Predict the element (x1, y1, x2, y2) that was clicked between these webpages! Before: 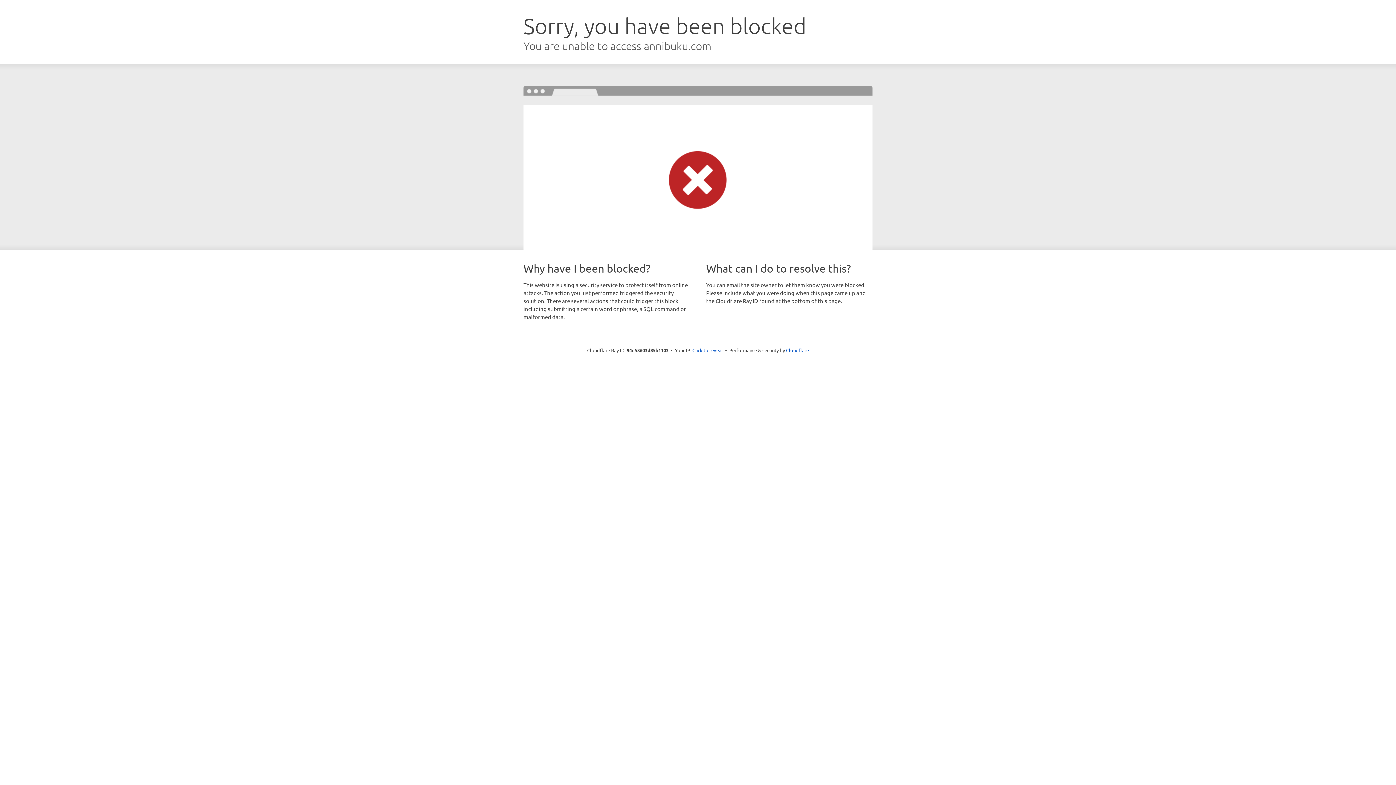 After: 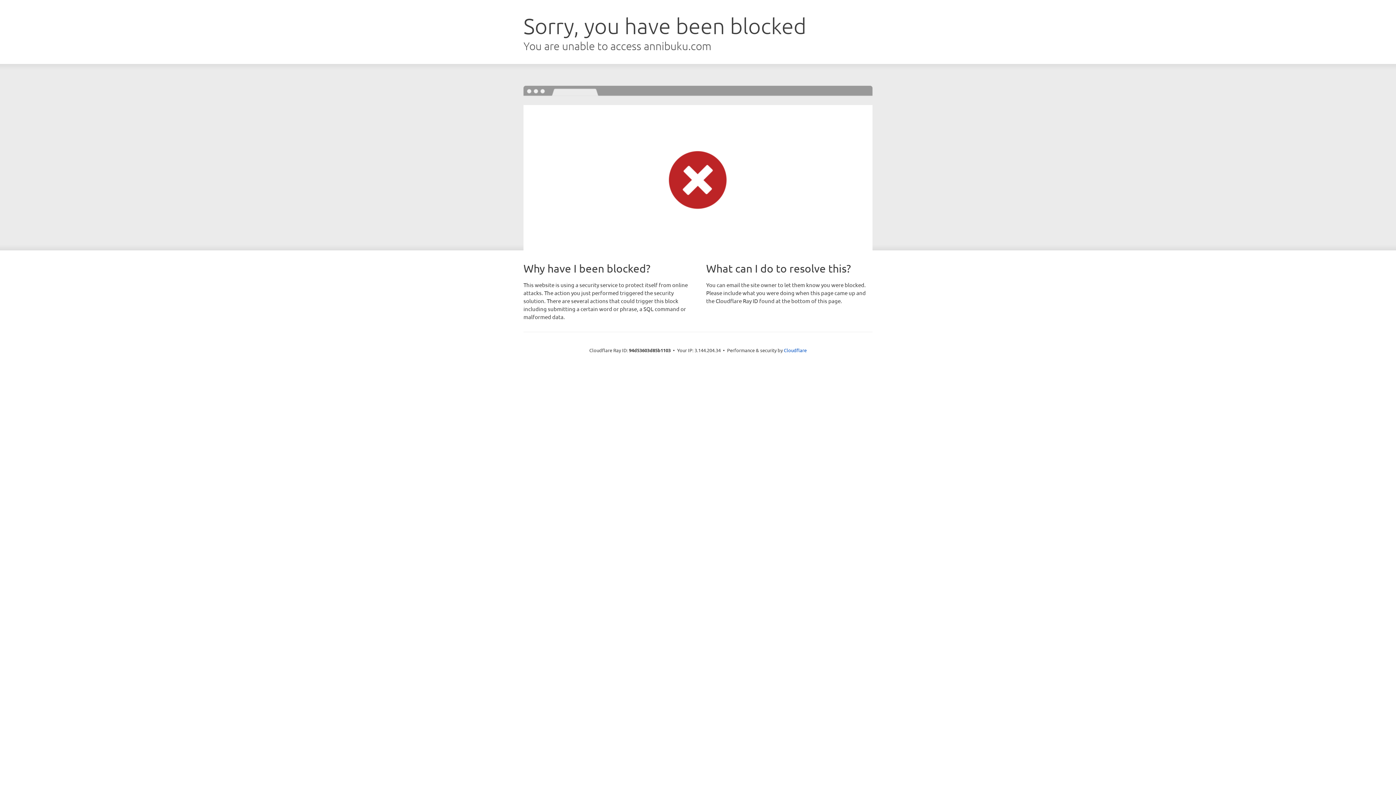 Action: bbox: (692, 346, 723, 353) label: Click to reveal